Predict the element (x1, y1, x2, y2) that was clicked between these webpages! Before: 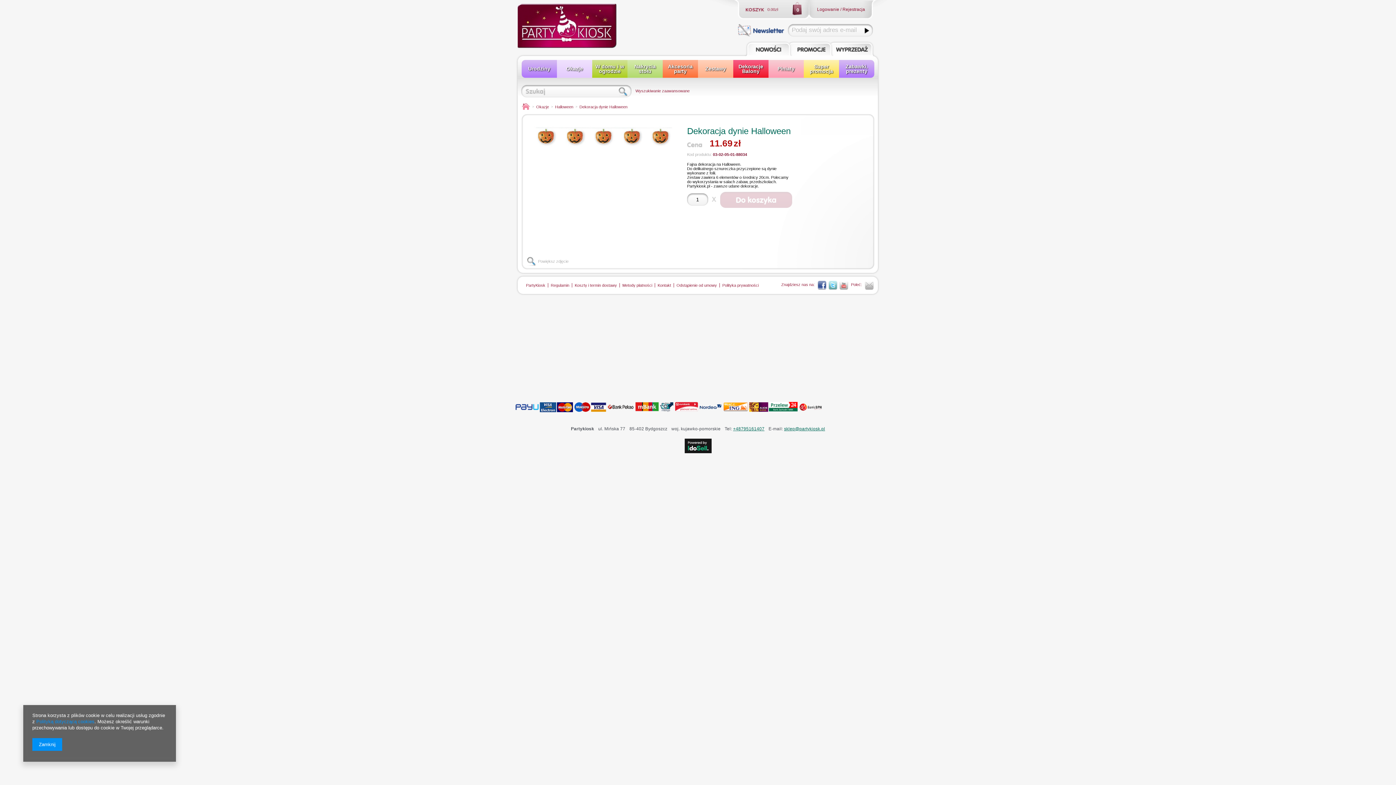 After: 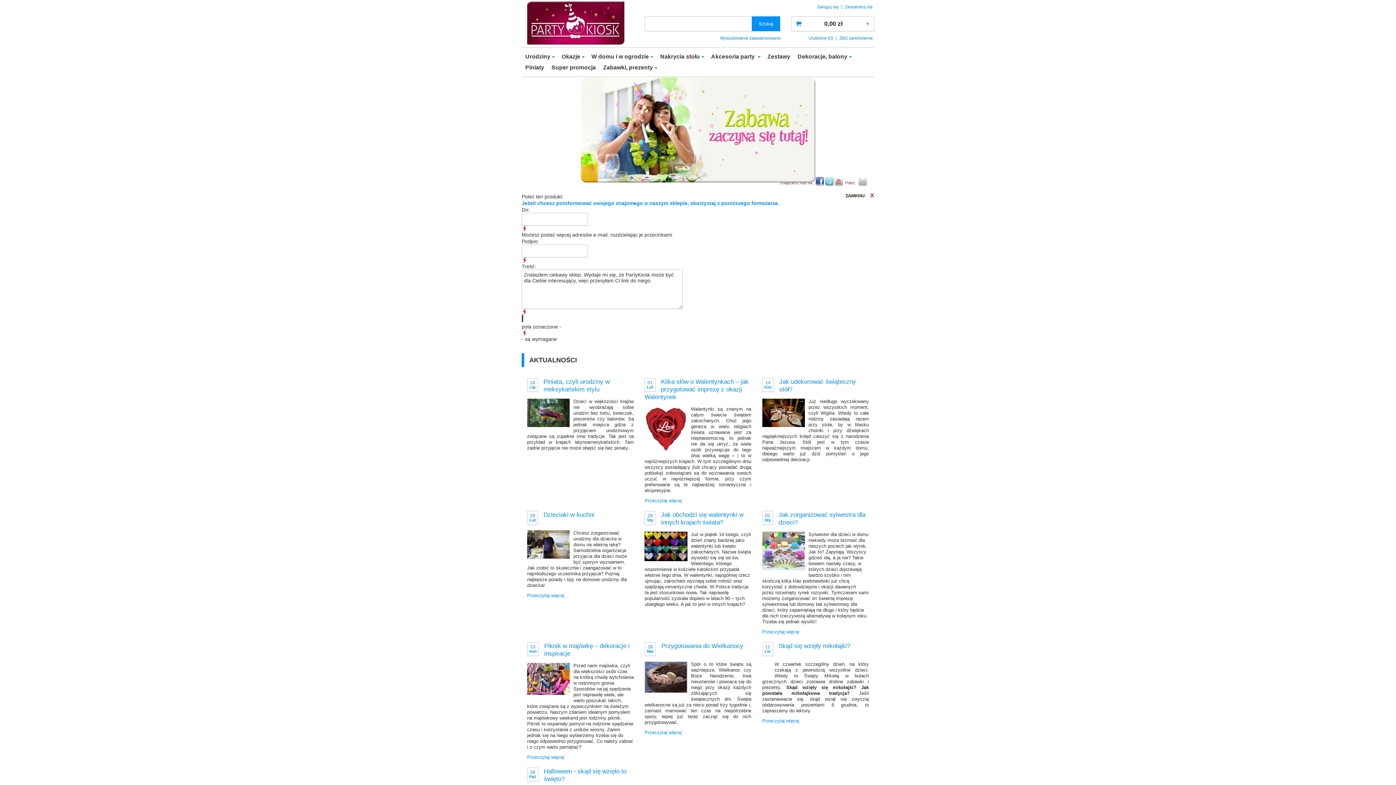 Action: bbox: (517, 3, 618, 49)